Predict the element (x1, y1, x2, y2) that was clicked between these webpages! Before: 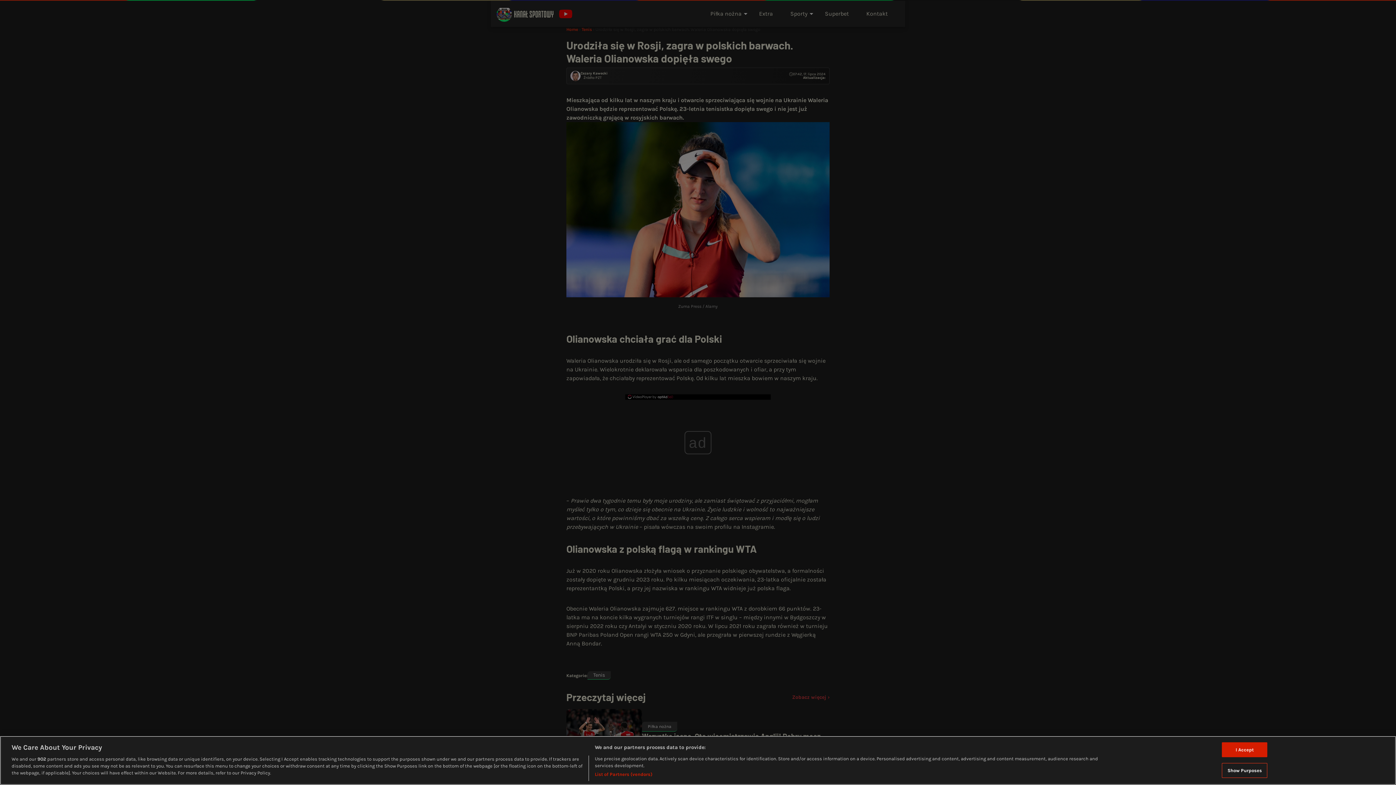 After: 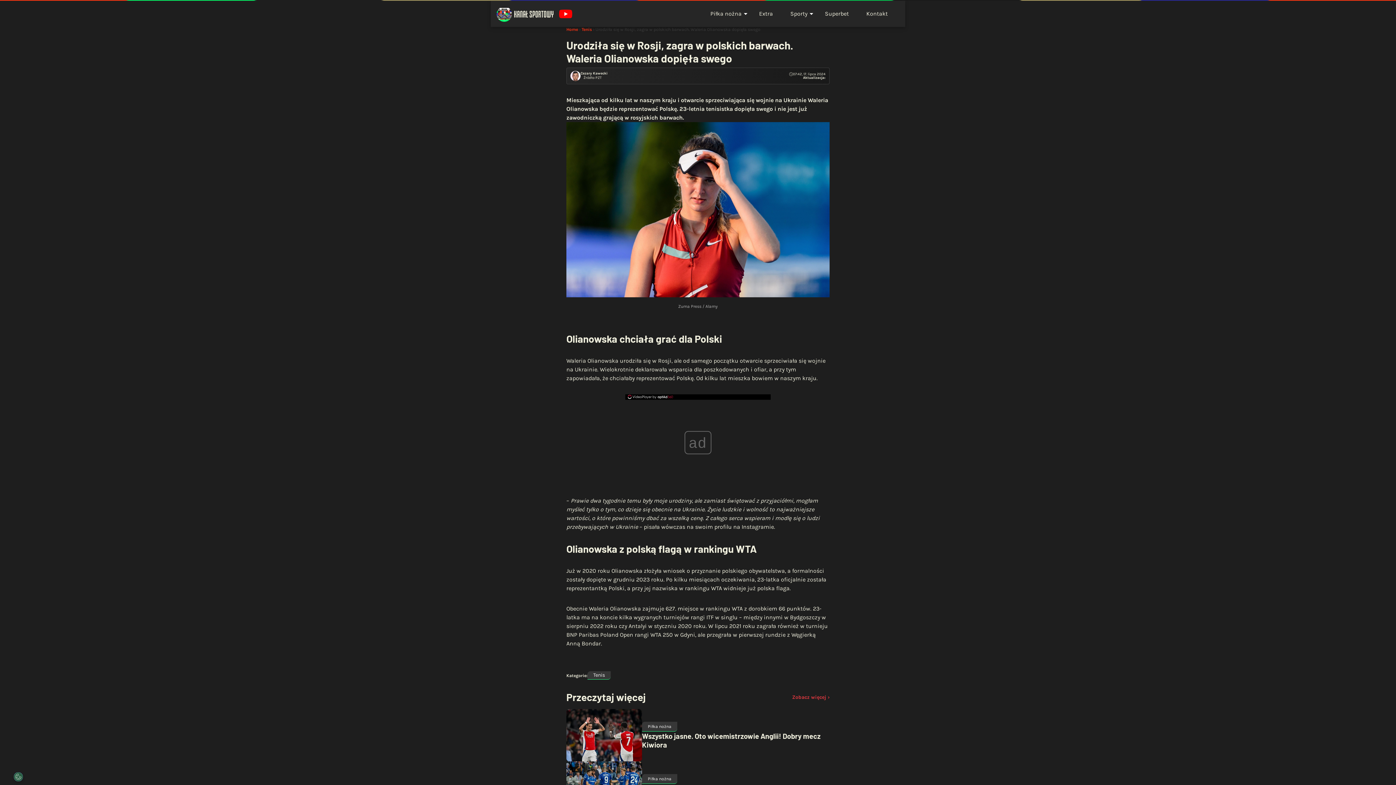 Action: label: I Accept bbox: (1222, 742, 1267, 757)